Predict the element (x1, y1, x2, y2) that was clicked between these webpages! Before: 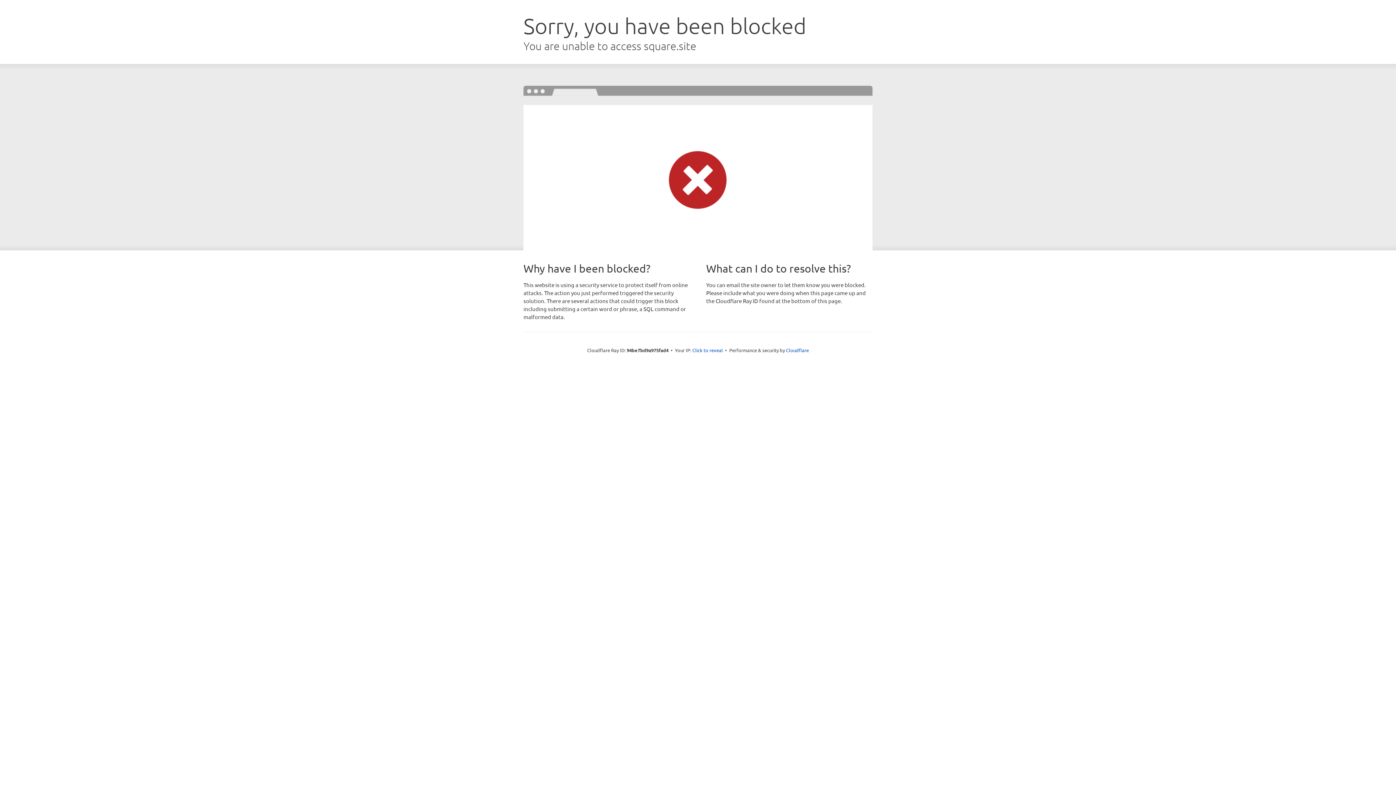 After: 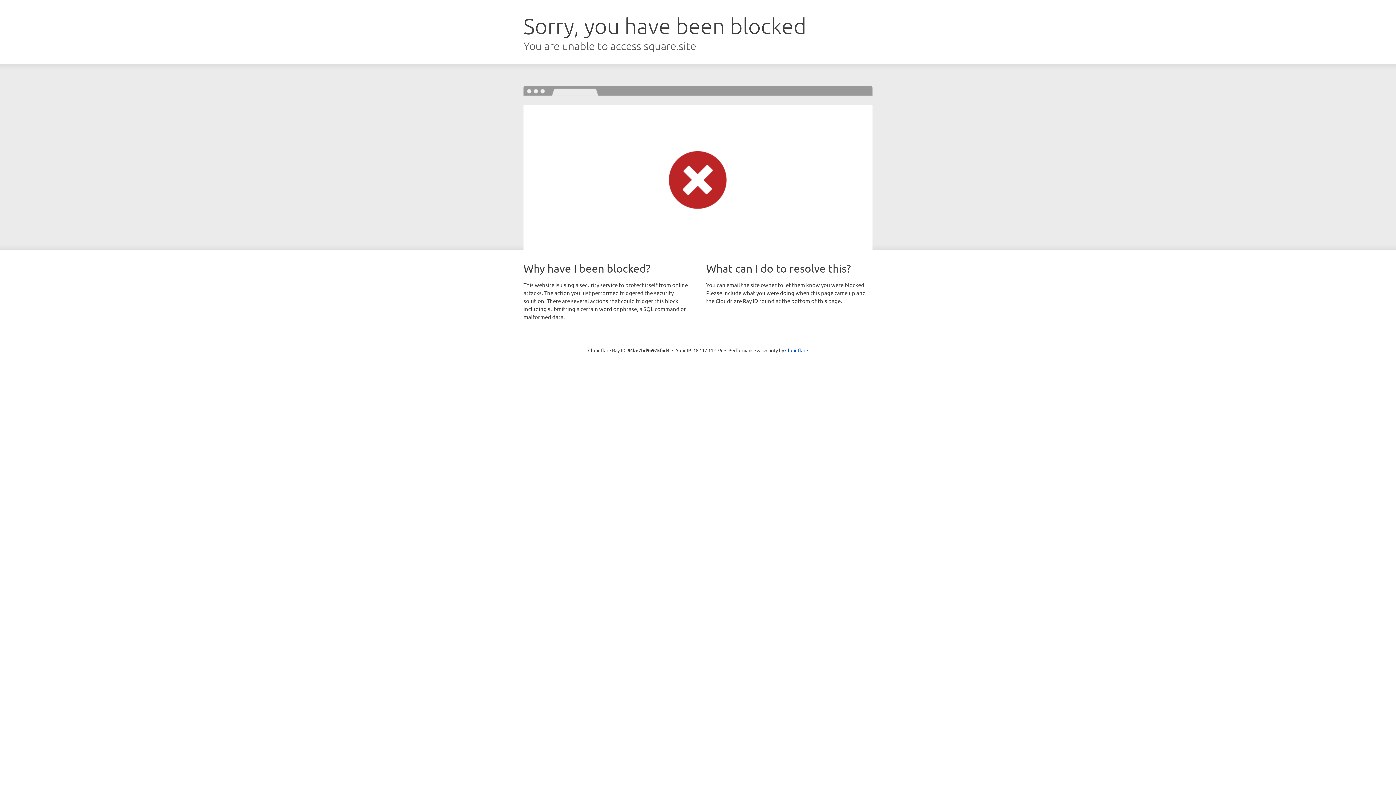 Action: bbox: (692, 346, 723, 353) label: Click to reveal